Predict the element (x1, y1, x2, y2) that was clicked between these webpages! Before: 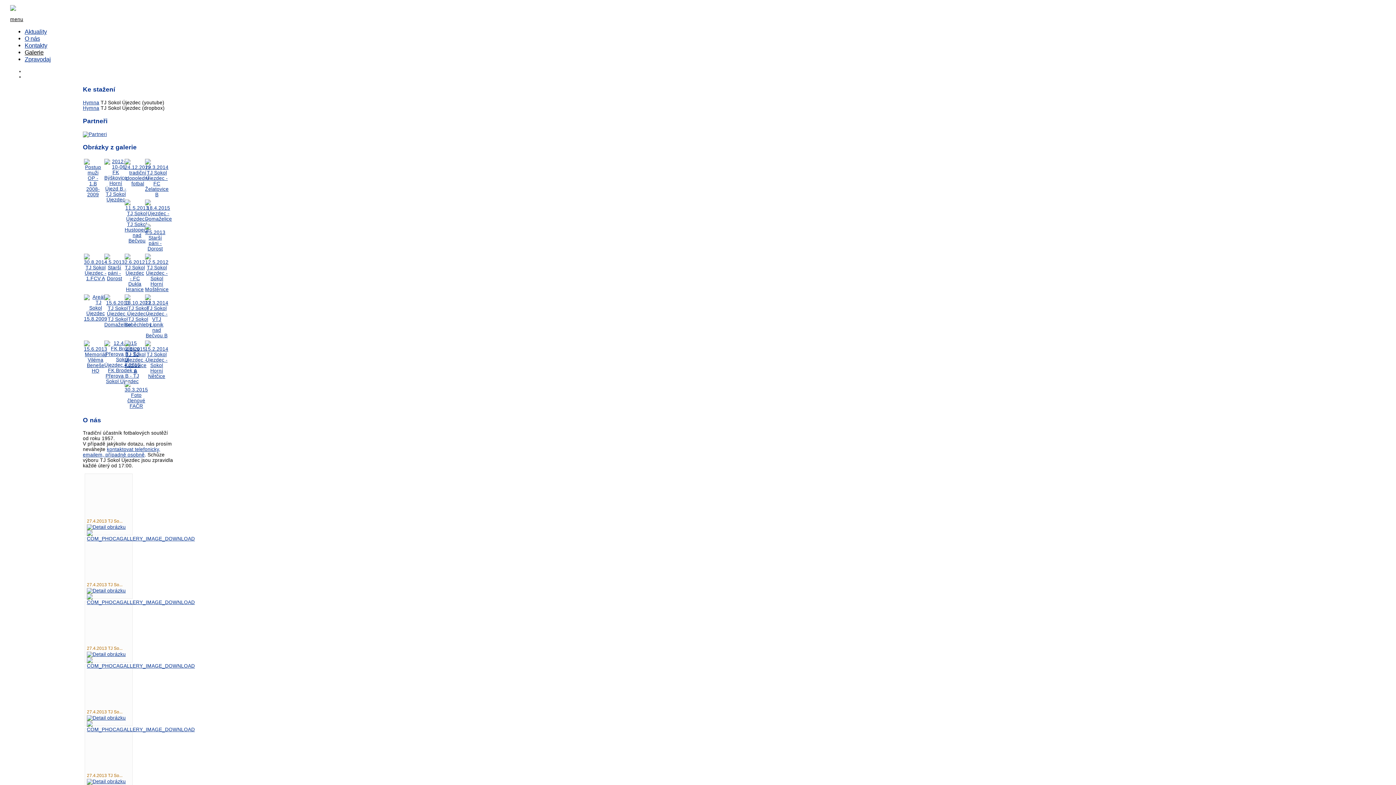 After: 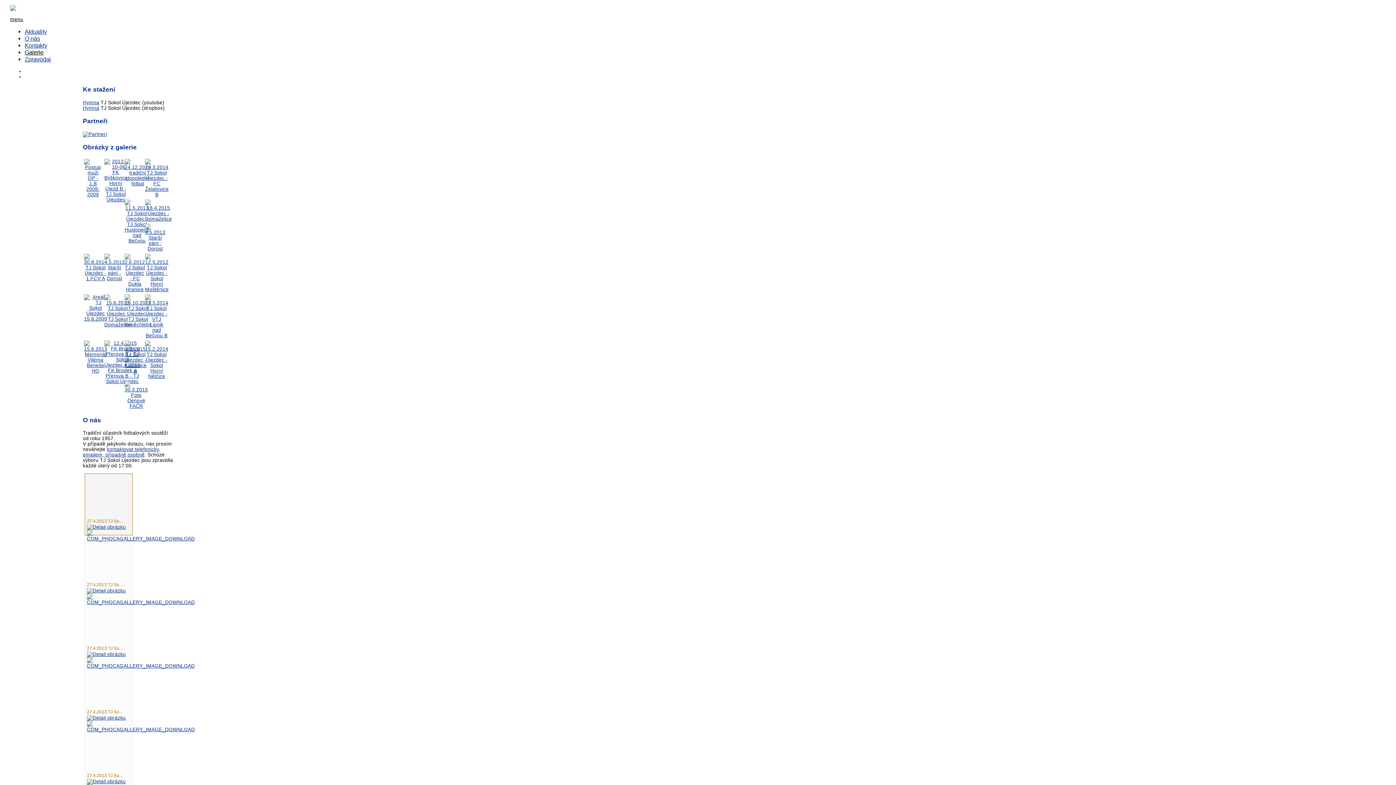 Action: bbox: (86, 536, 194, 541)